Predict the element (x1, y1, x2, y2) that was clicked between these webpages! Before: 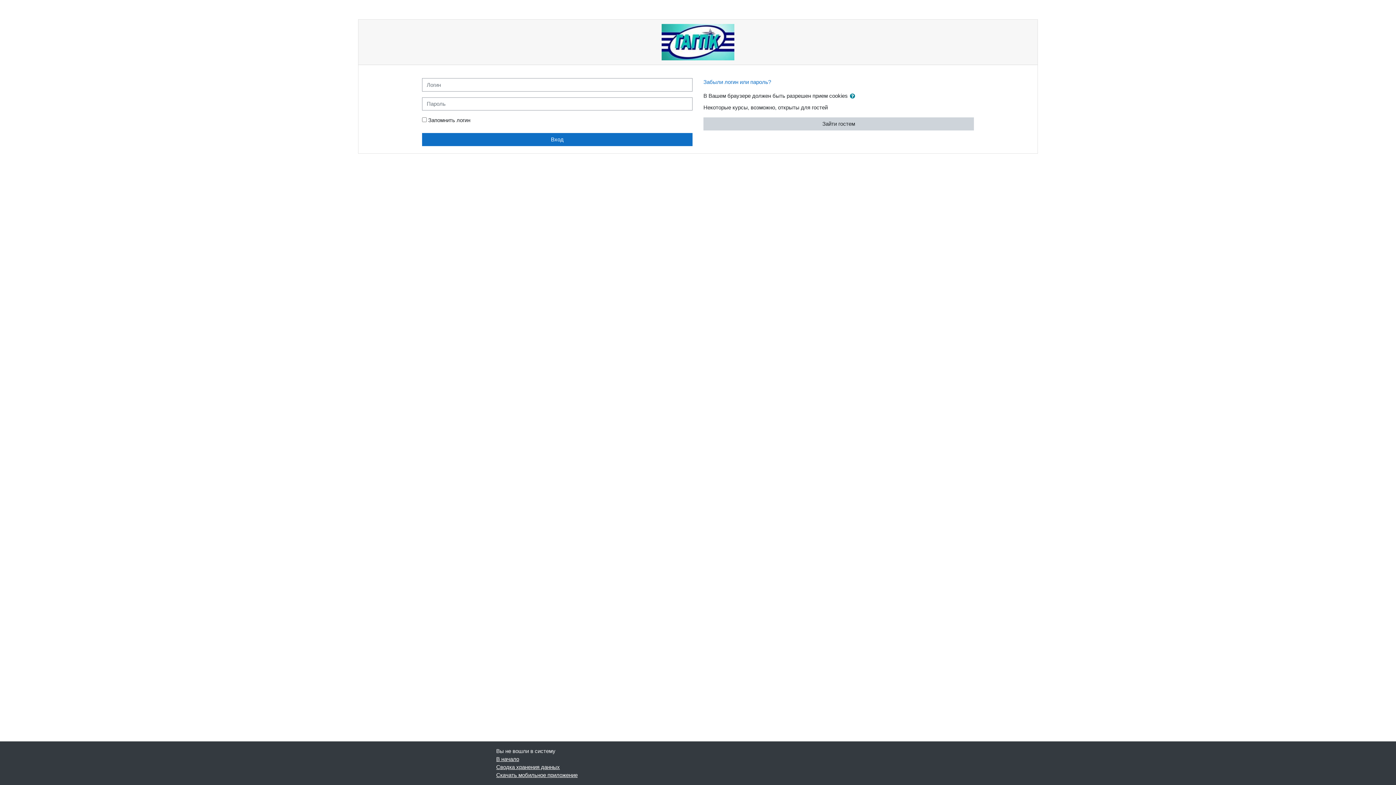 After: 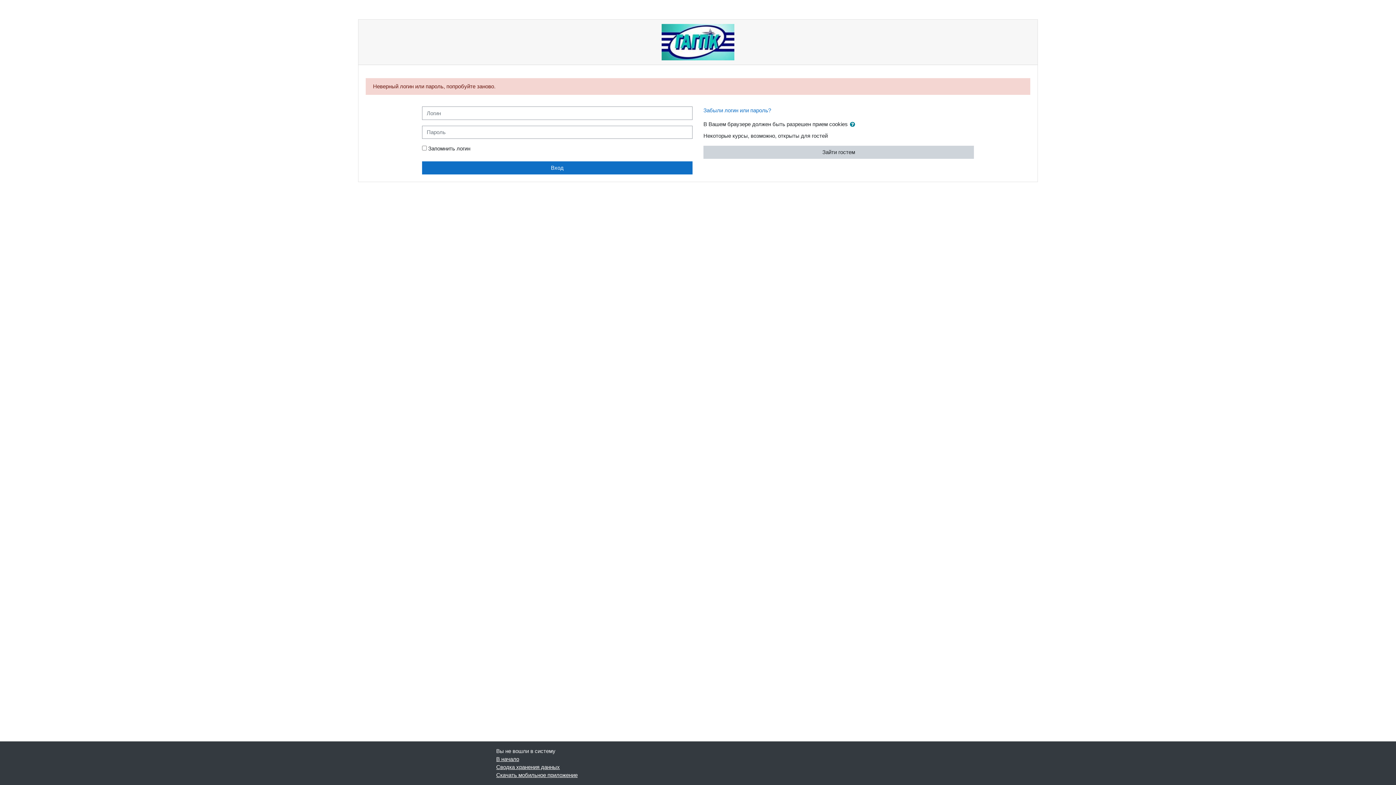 Action: bbox: (422, 133, 692, 146) label: Вход